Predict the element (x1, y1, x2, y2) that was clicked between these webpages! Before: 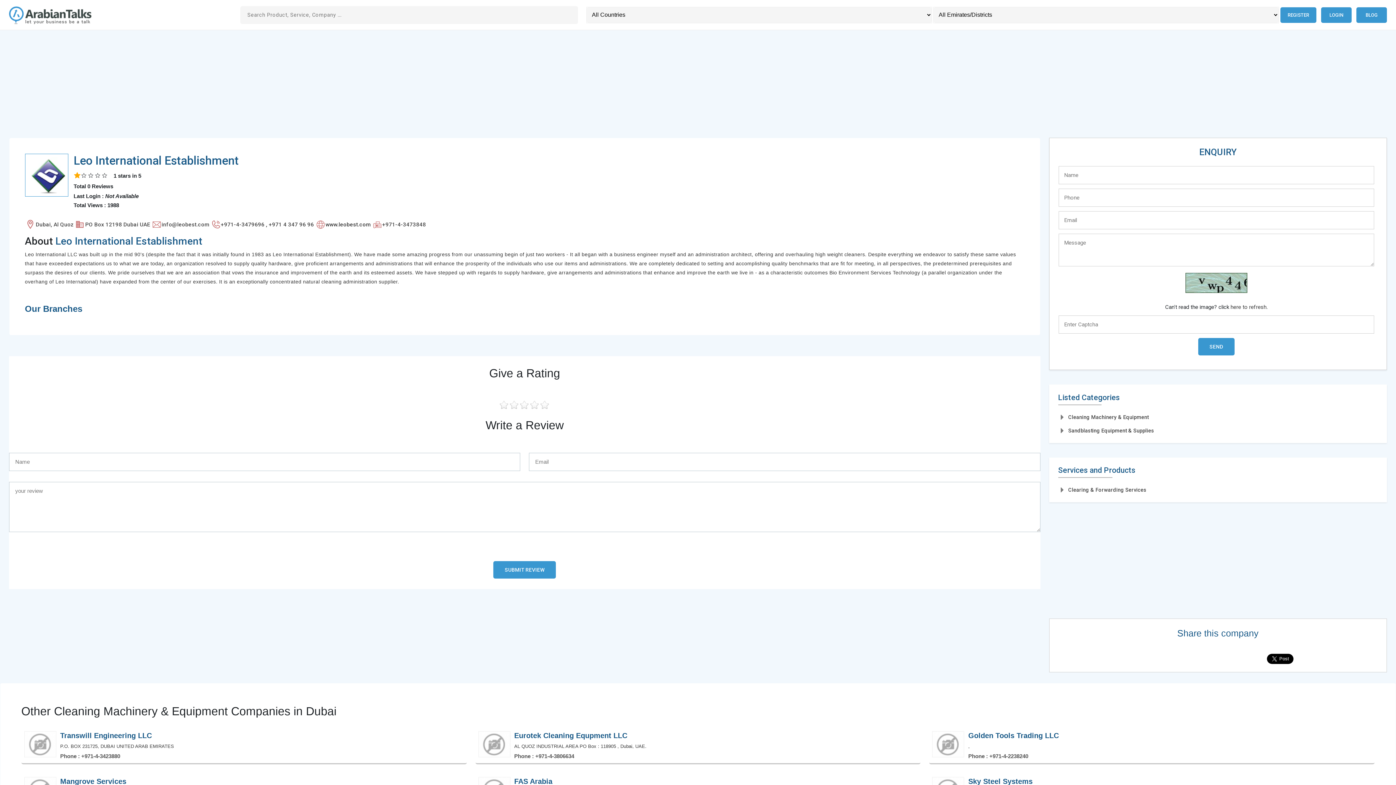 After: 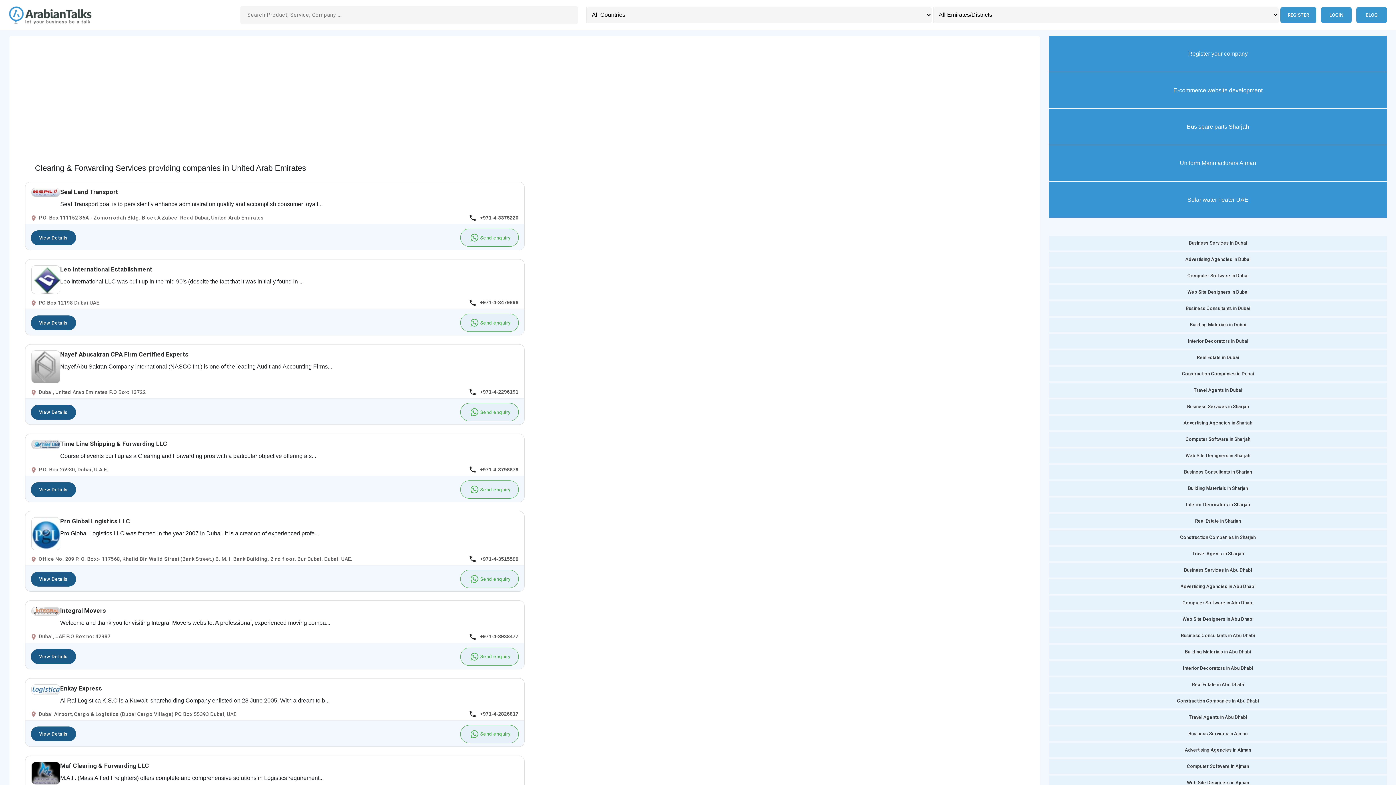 Action: bbox: (1058, 483, 1146, 497) label: Clearing & Forwarding Services